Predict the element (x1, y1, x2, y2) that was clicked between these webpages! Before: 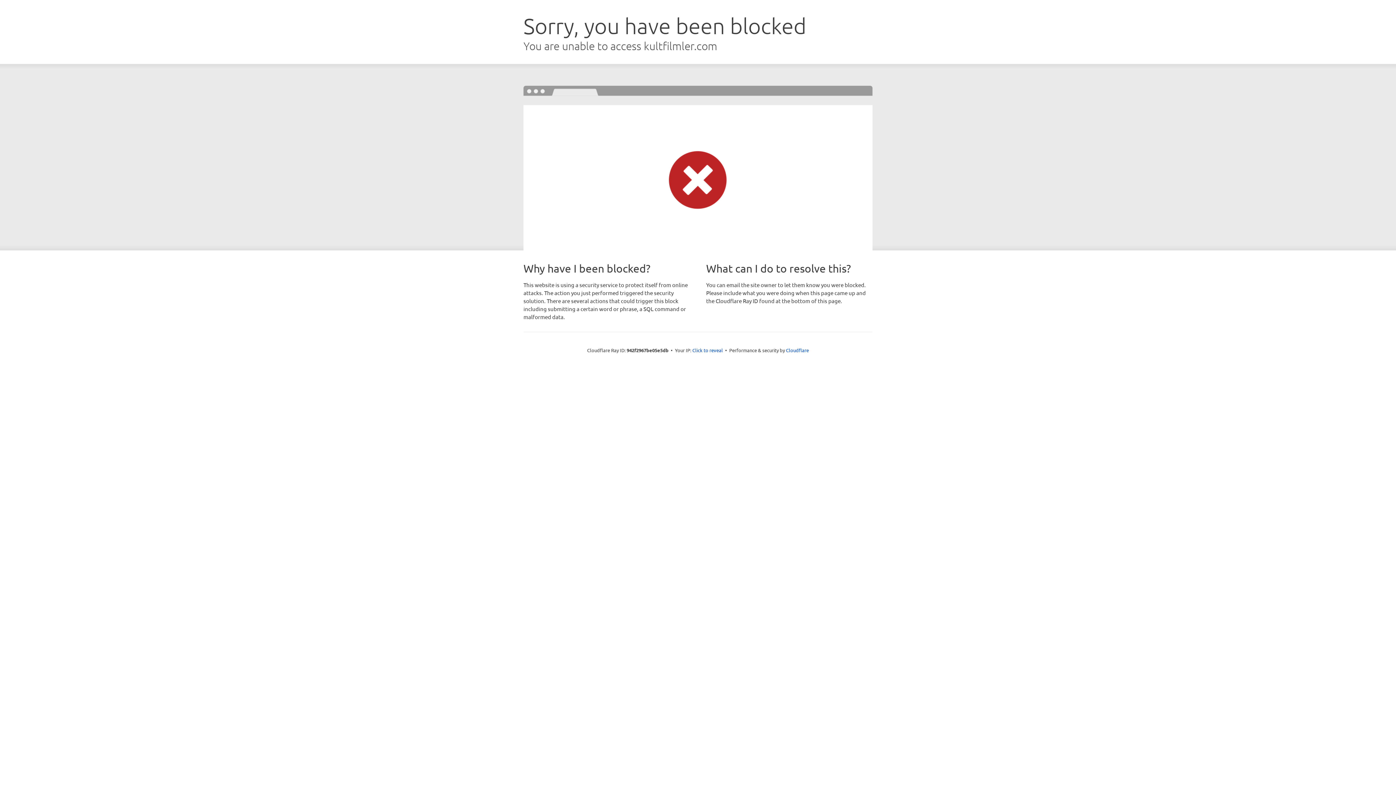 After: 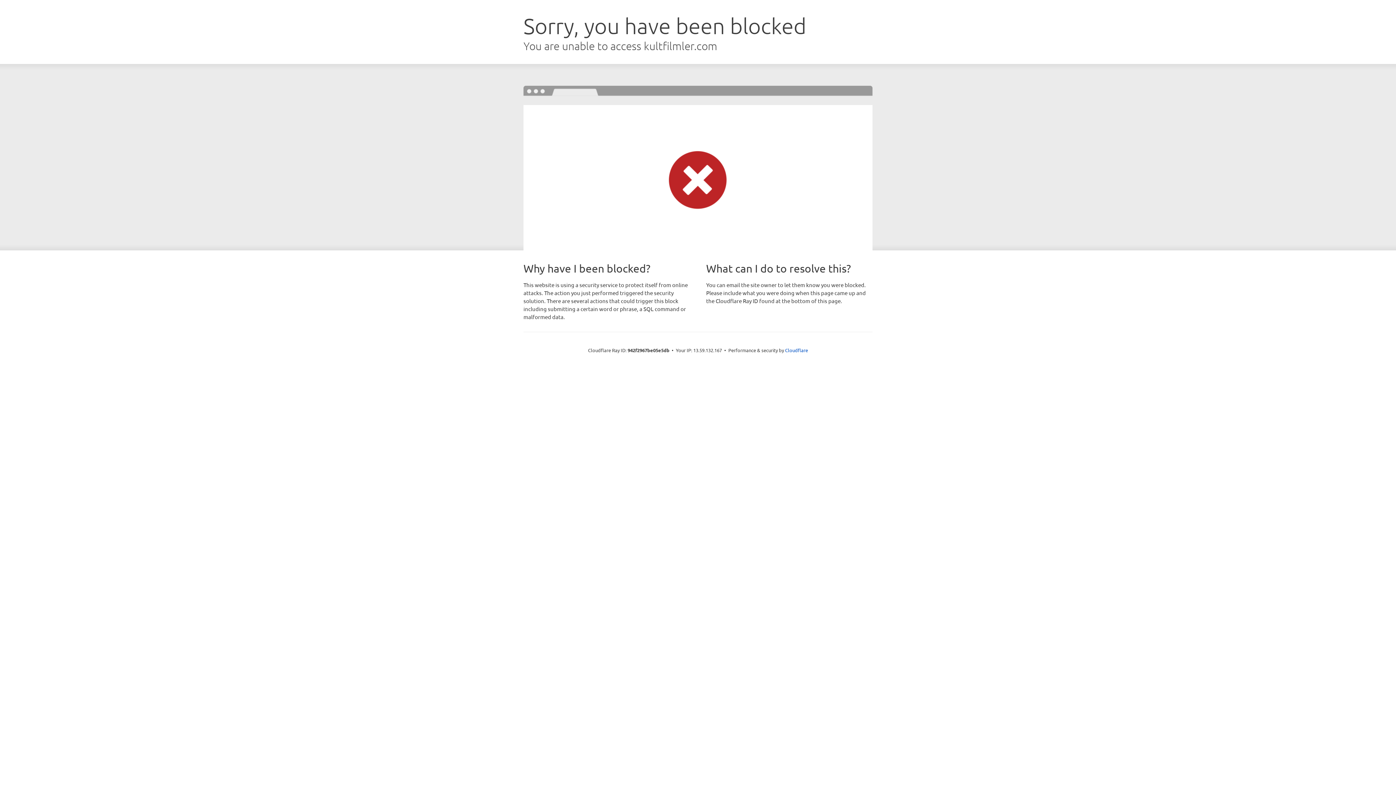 Action: label: Click to reveal bbox: (692, 346, 723, 353)